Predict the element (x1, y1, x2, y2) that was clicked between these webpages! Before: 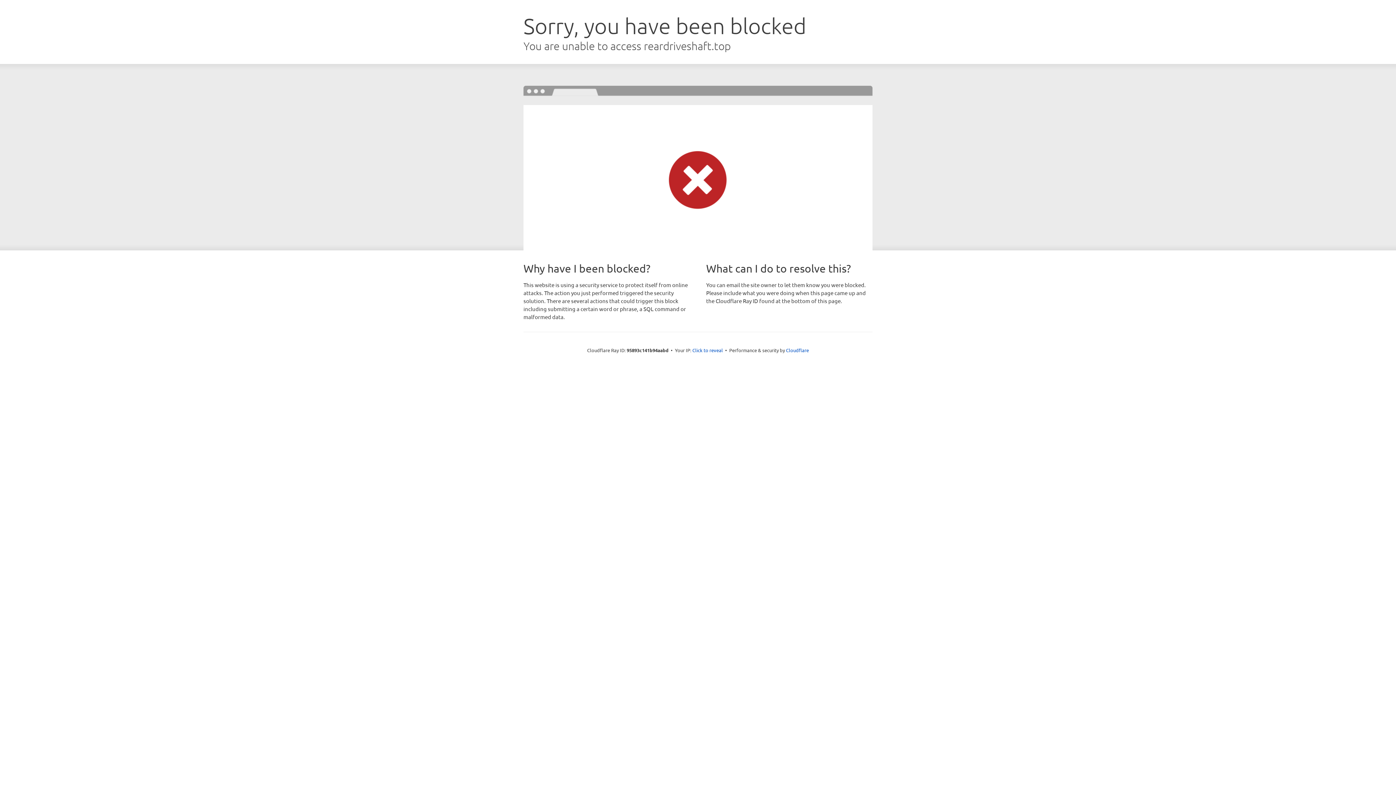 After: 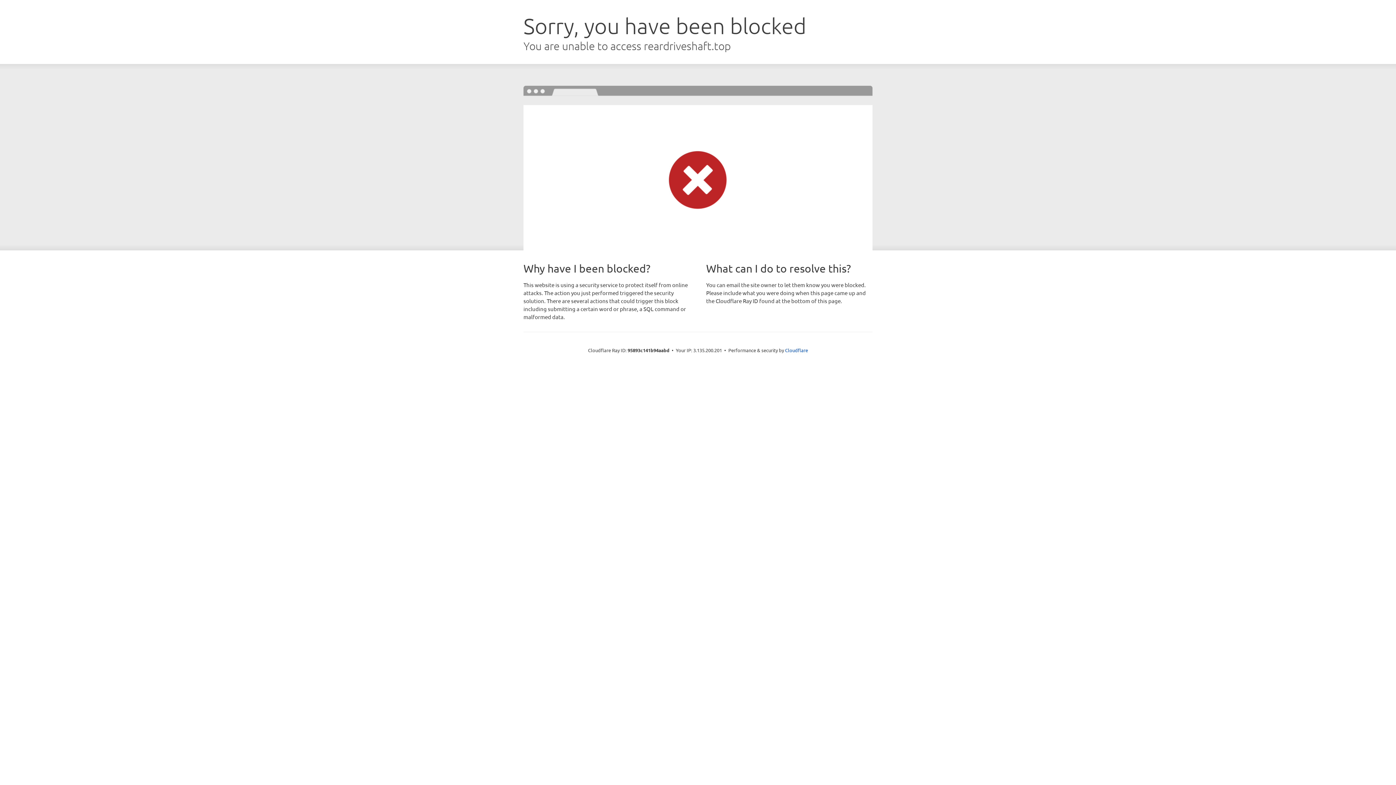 Action: bbox: (692, 346, 723, 353) label: Click to reveal